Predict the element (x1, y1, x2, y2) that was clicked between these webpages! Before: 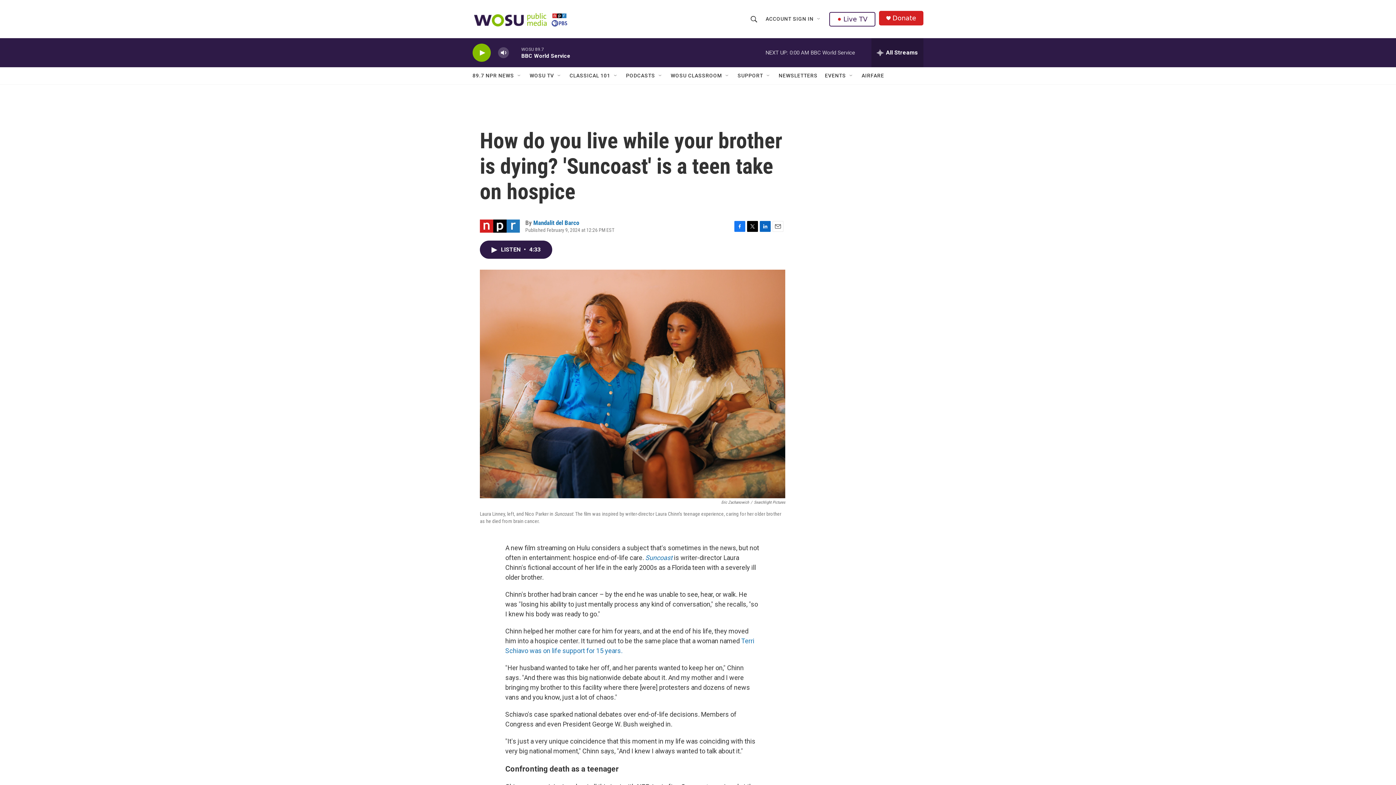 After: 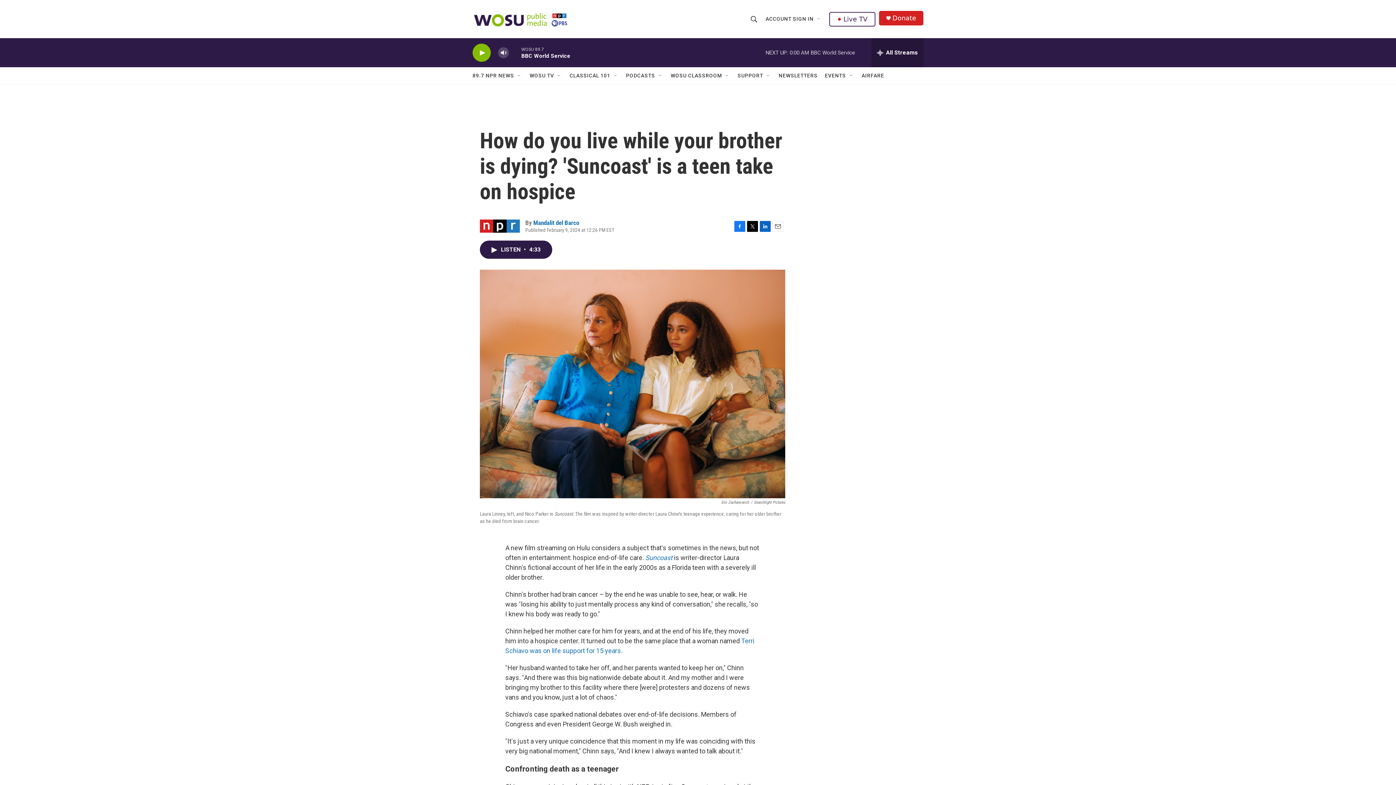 Action: bbox: (734, 220, 745, 231) label: Facebook